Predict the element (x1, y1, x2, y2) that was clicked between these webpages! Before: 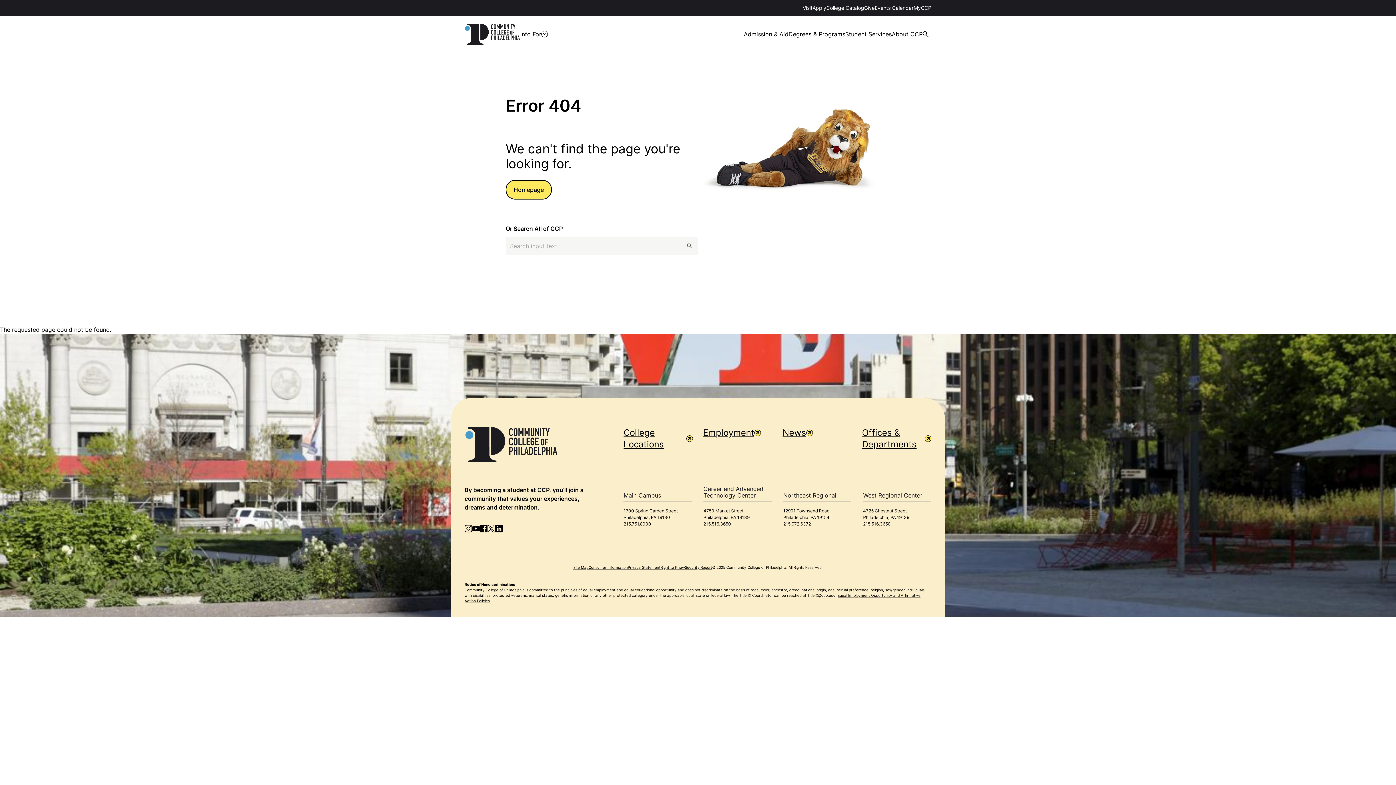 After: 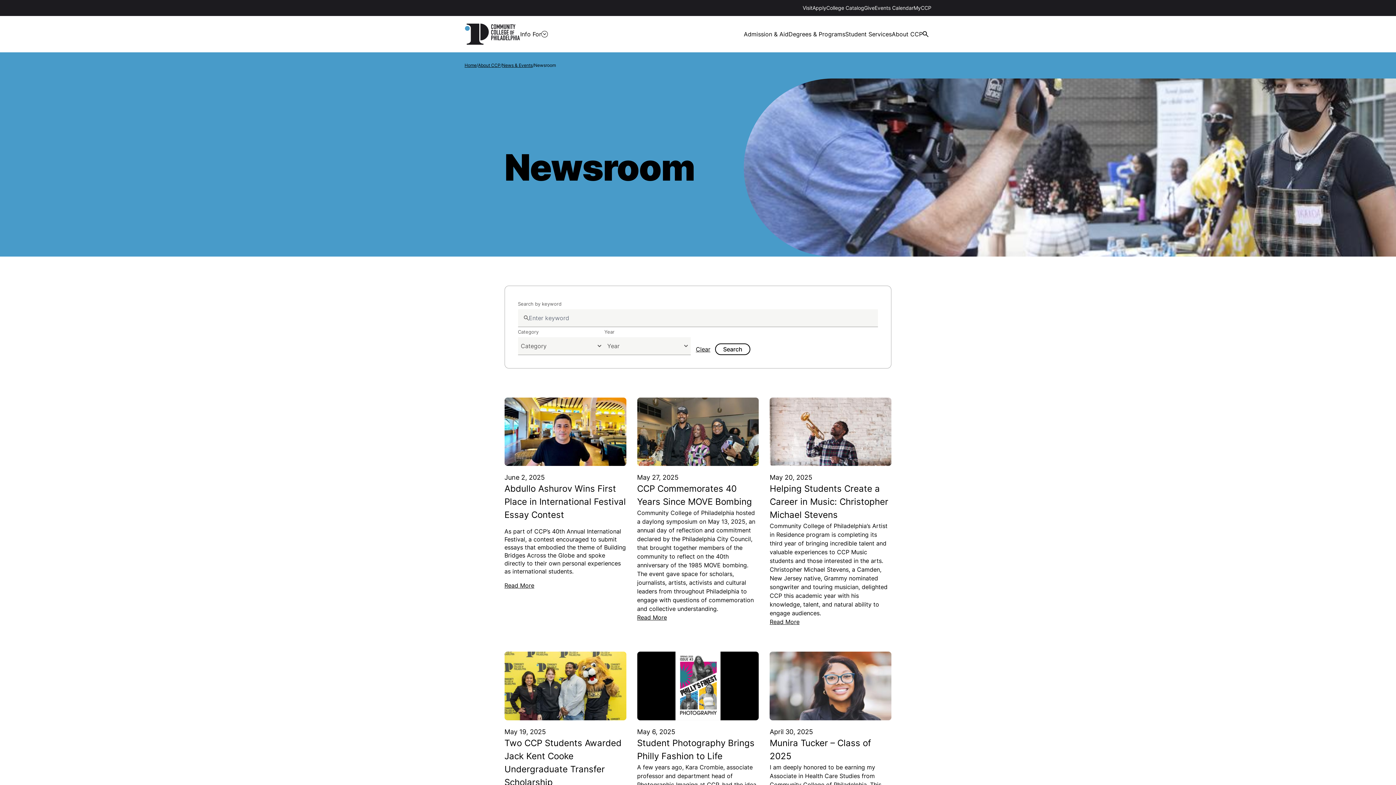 Action: label: News bbox: (782, 427, 852, 438)